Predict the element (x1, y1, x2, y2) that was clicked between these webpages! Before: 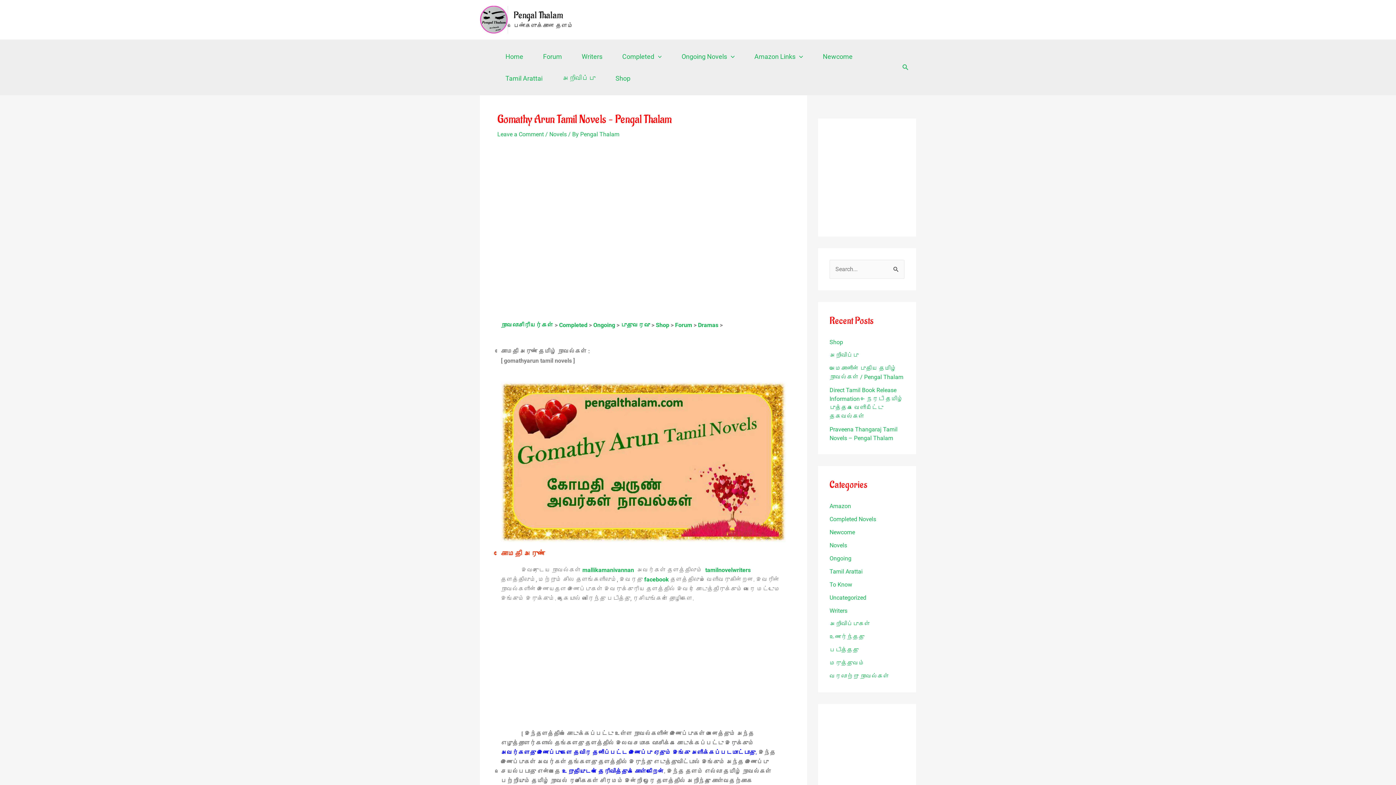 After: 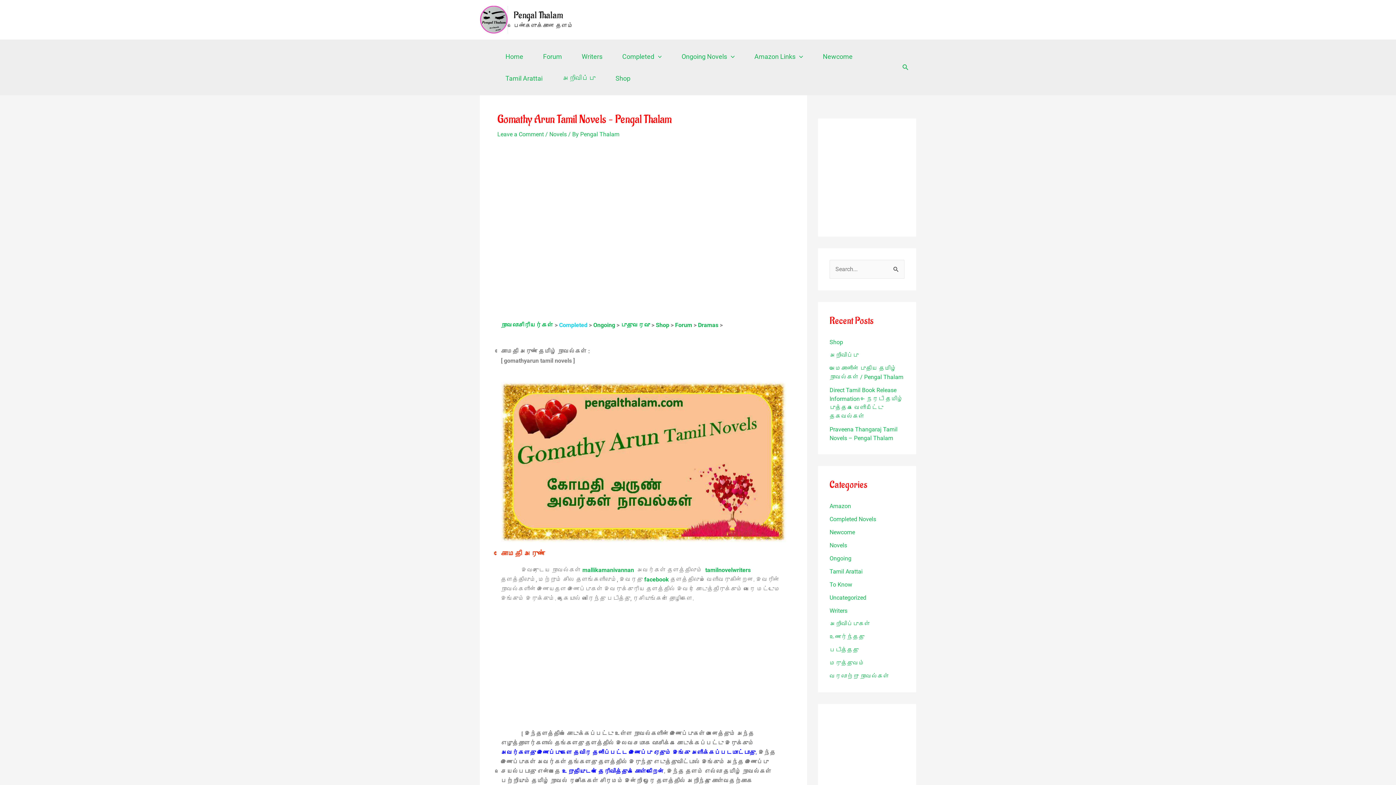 Action: bbox: (559, 321, 589, 328) label: Completed 